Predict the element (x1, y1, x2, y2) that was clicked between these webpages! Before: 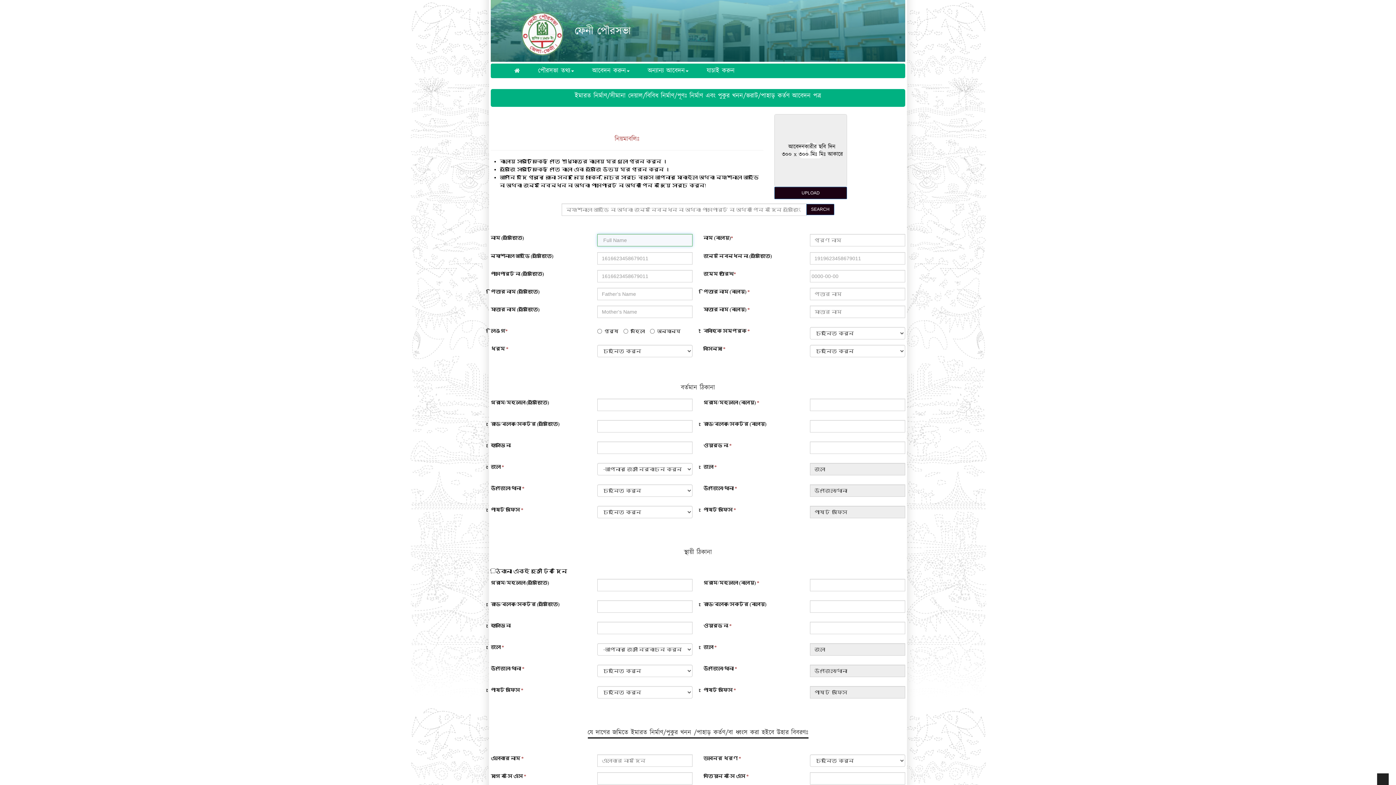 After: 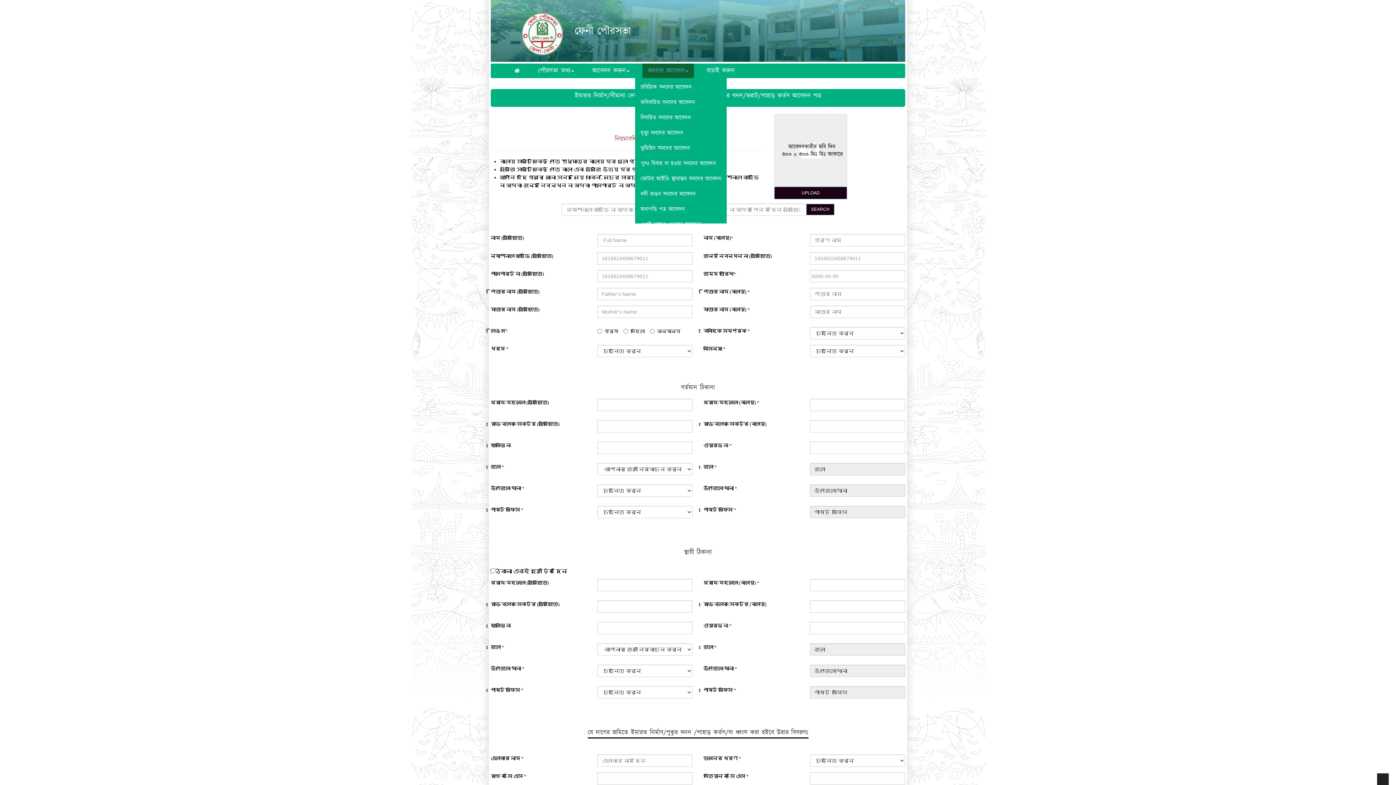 Action: bbox: (642, 63, 694, 78) label: অন্যান্য আবেদন